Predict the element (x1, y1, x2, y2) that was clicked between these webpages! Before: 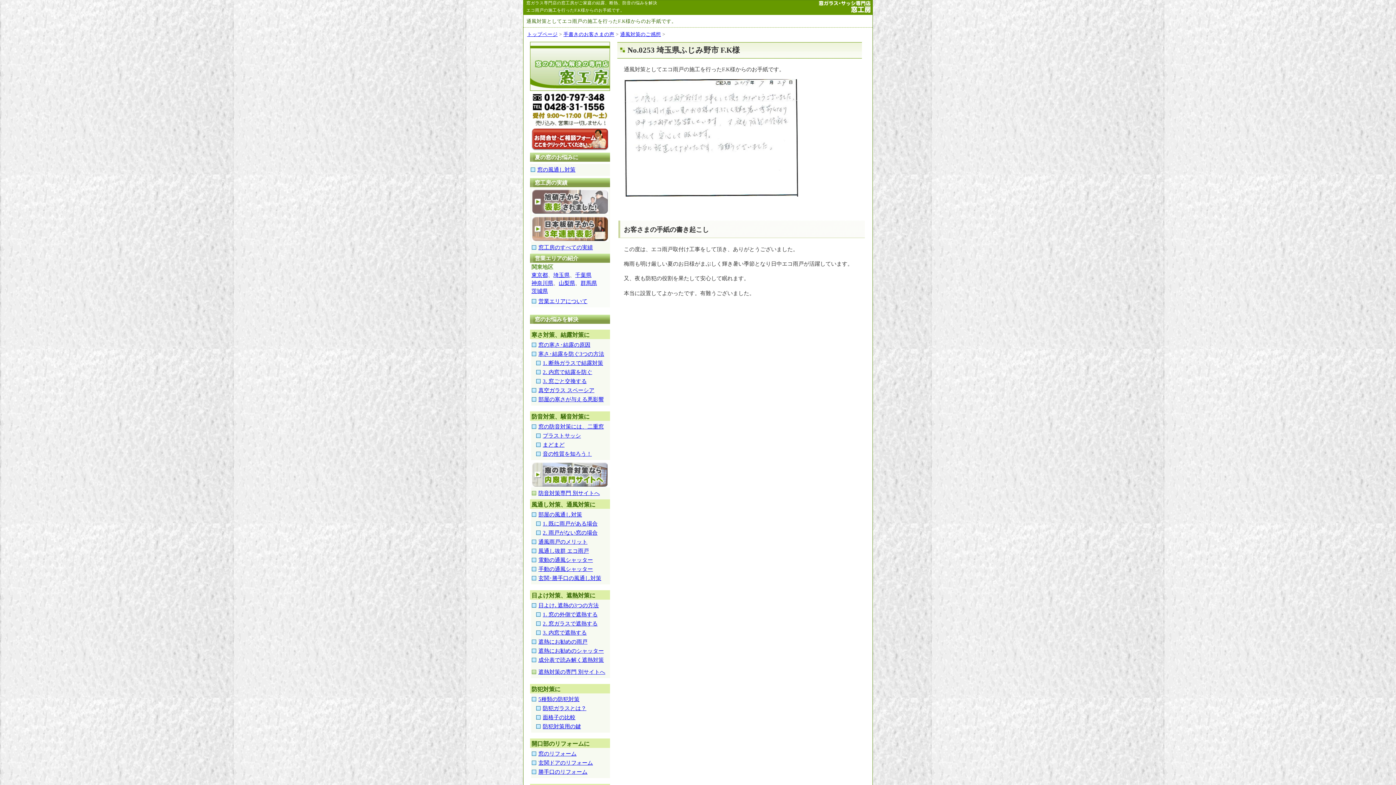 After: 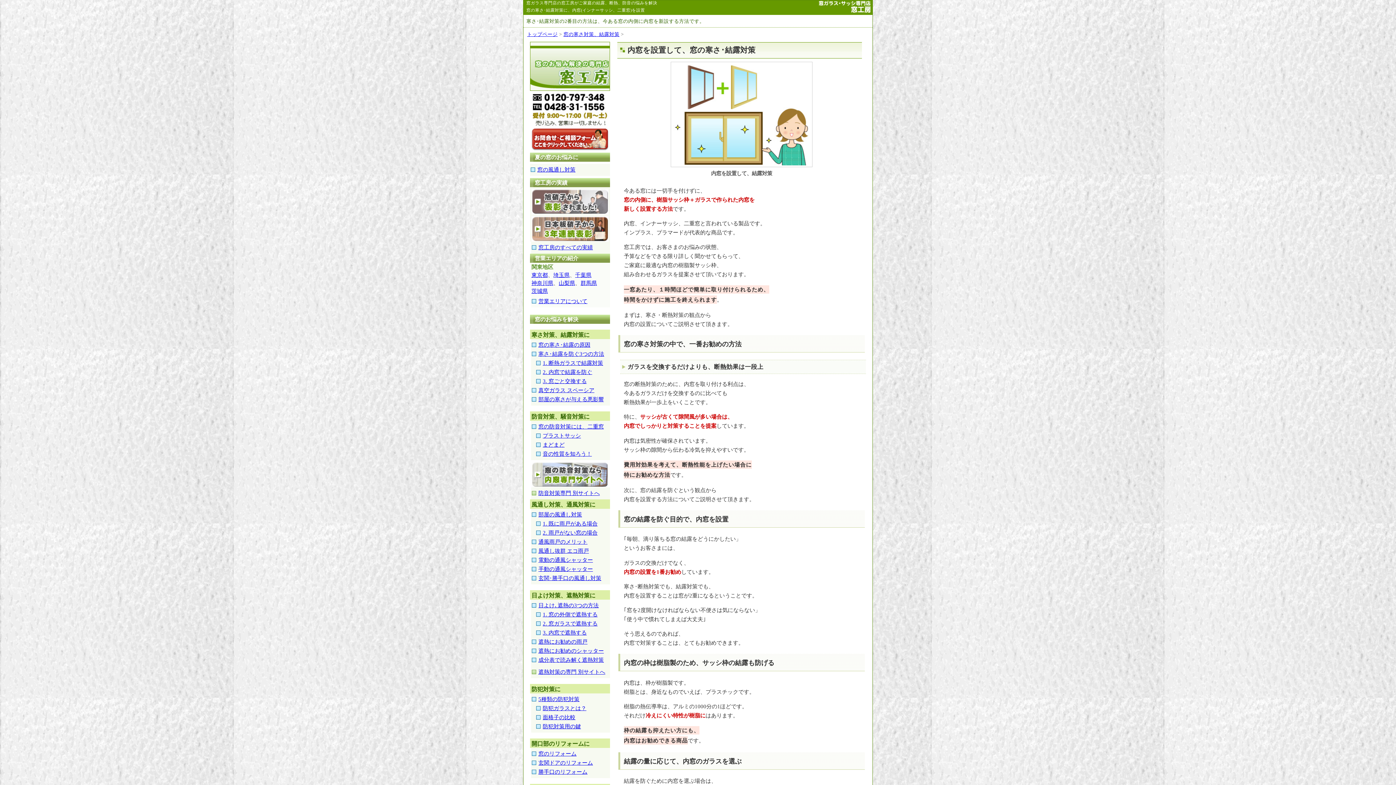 Action: label: 2. 内窓で結露を防ぐ bbox: (542, 369, 592, 375)